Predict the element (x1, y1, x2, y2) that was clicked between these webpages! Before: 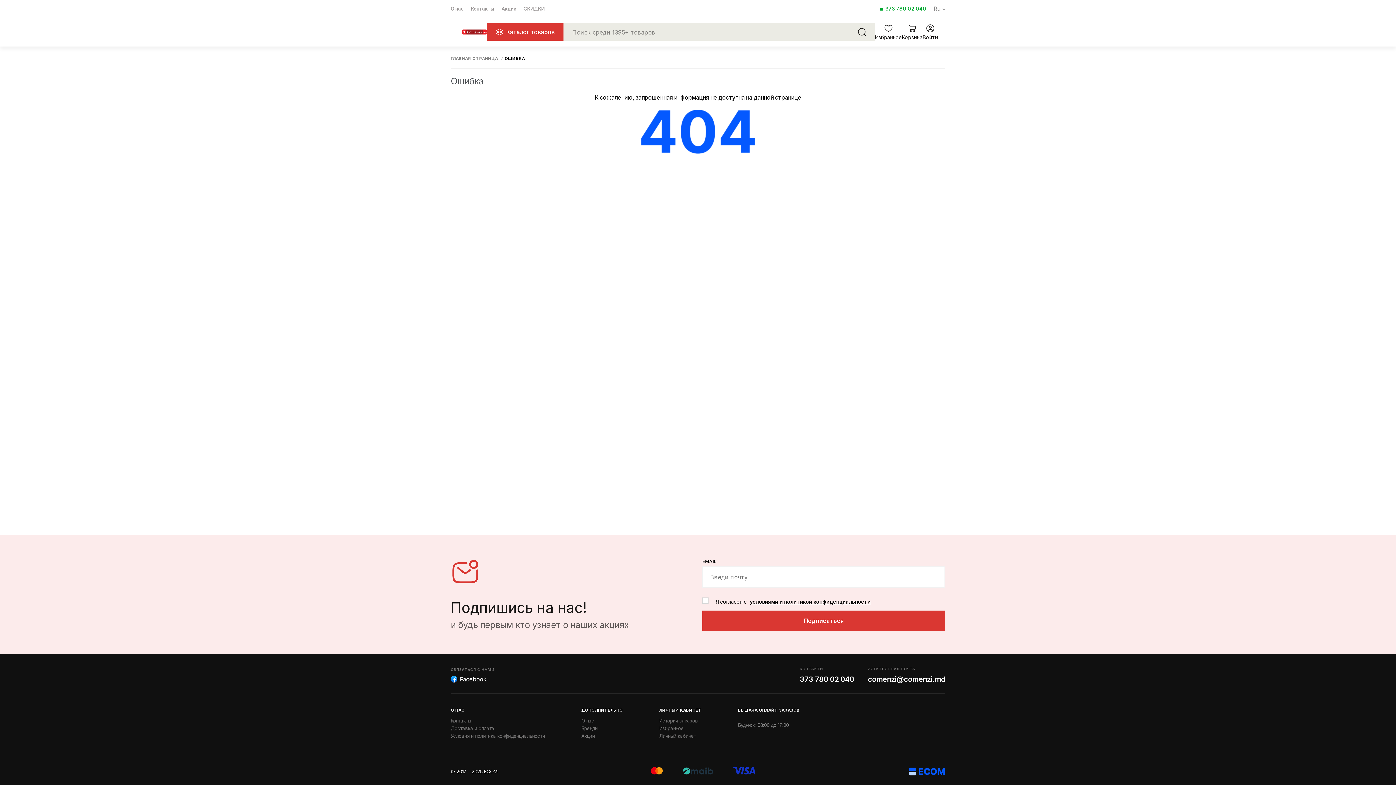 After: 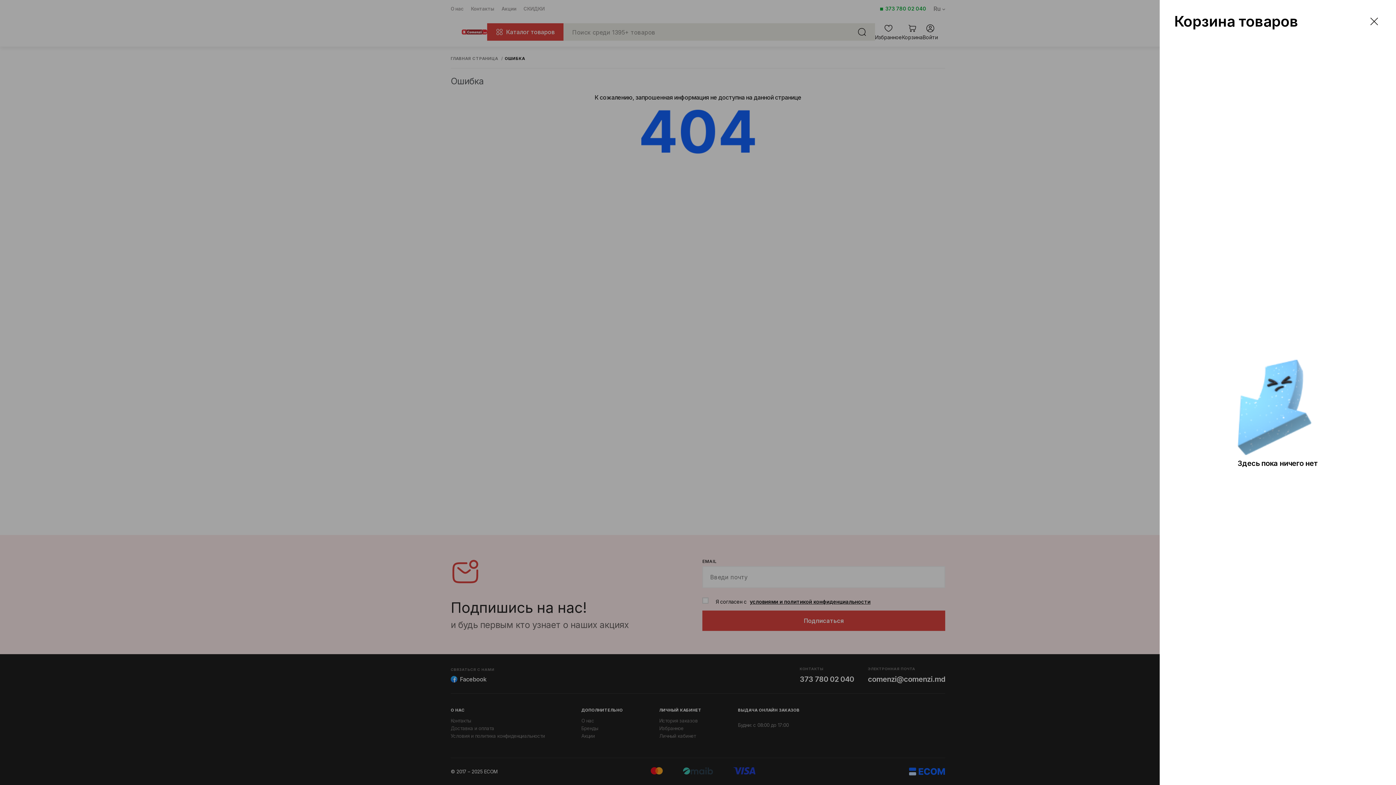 Action: label: Корзина bbox: (902, 23, 922, 40)